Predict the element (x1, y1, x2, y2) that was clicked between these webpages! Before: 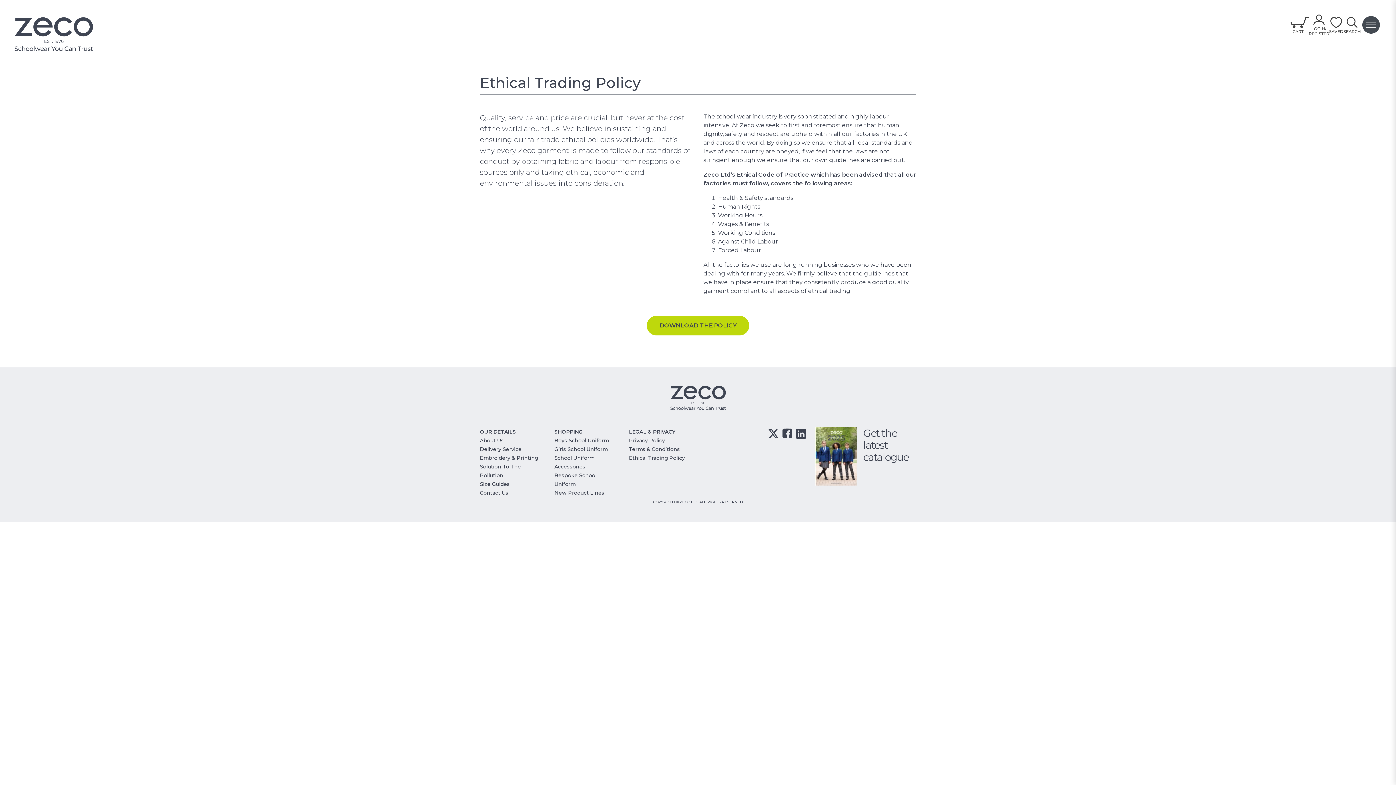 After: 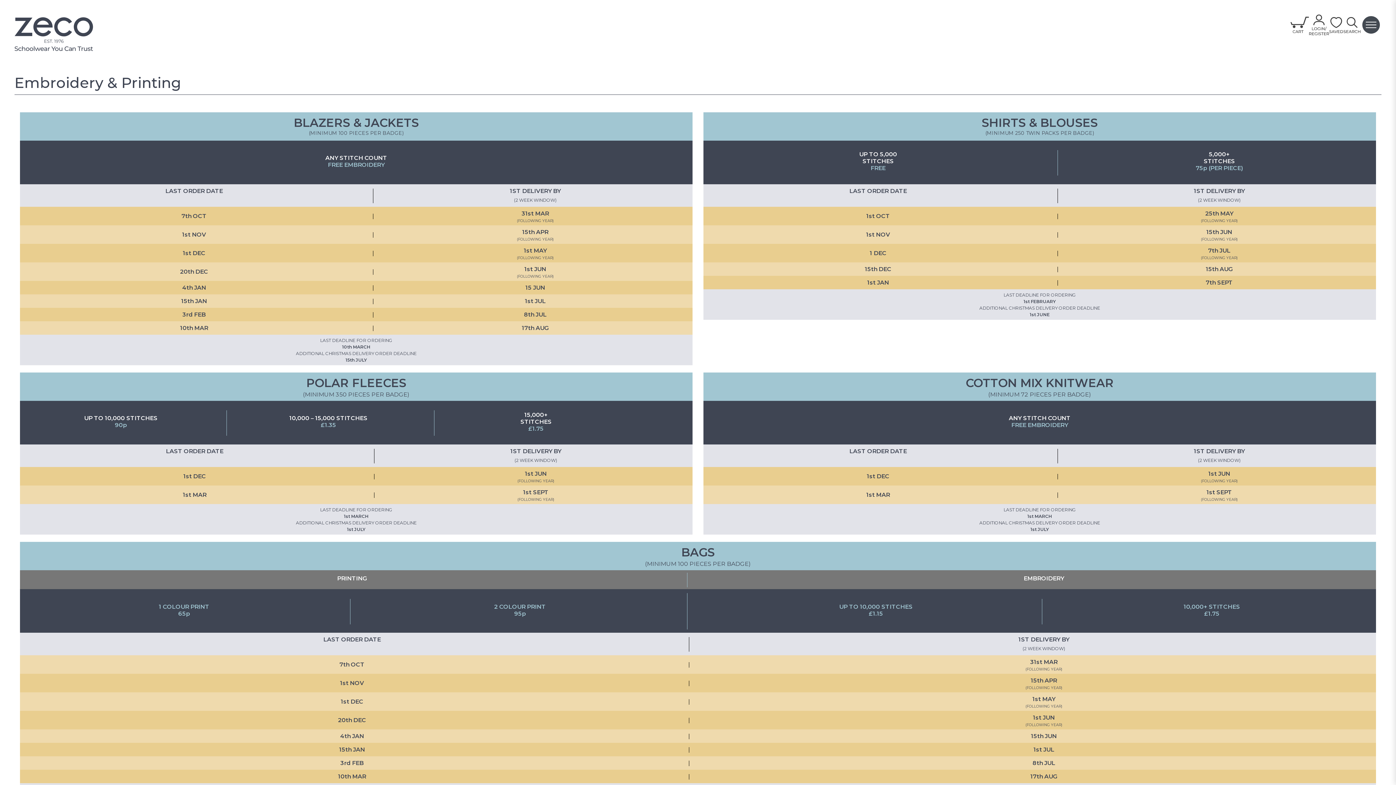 Action: bbox: (480, 454, 538, 461) label: Embroidery & Printing